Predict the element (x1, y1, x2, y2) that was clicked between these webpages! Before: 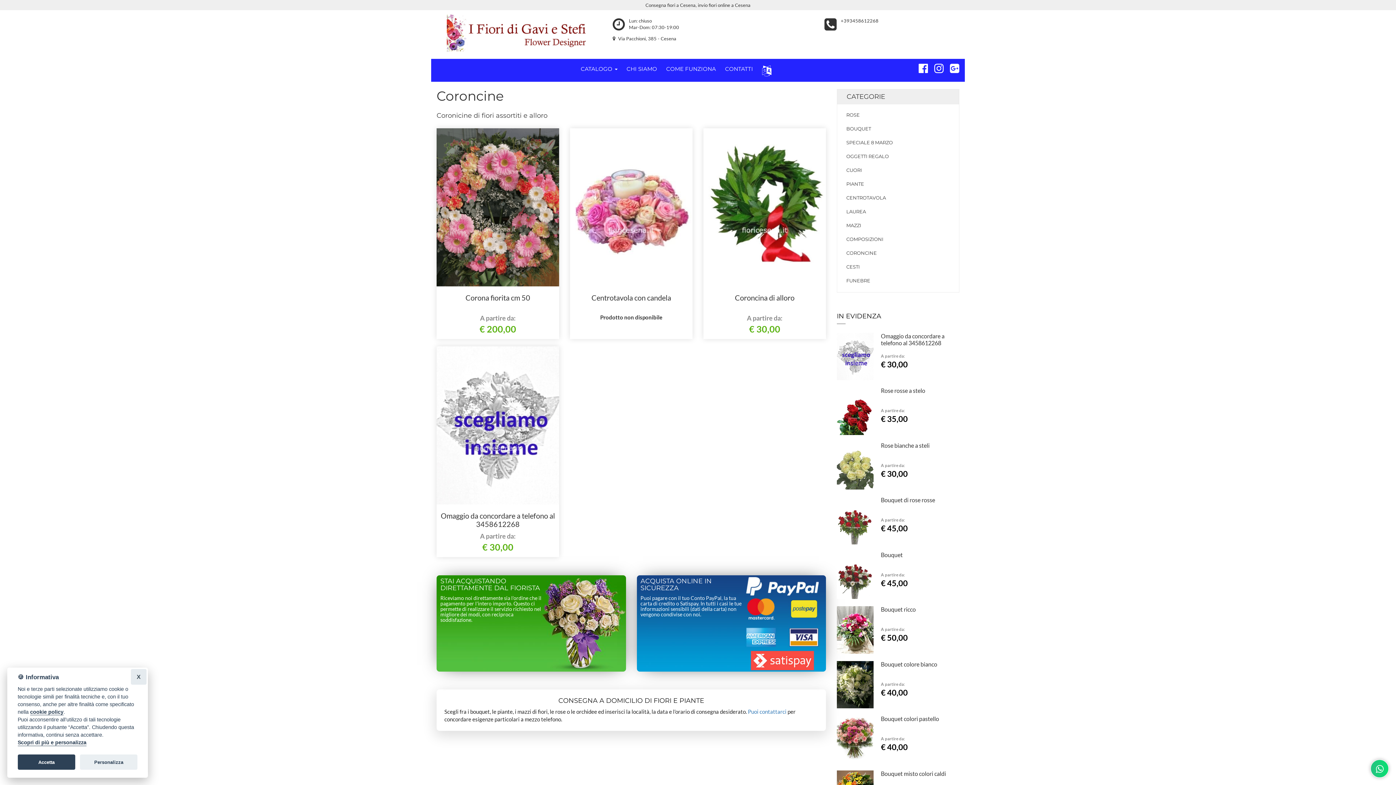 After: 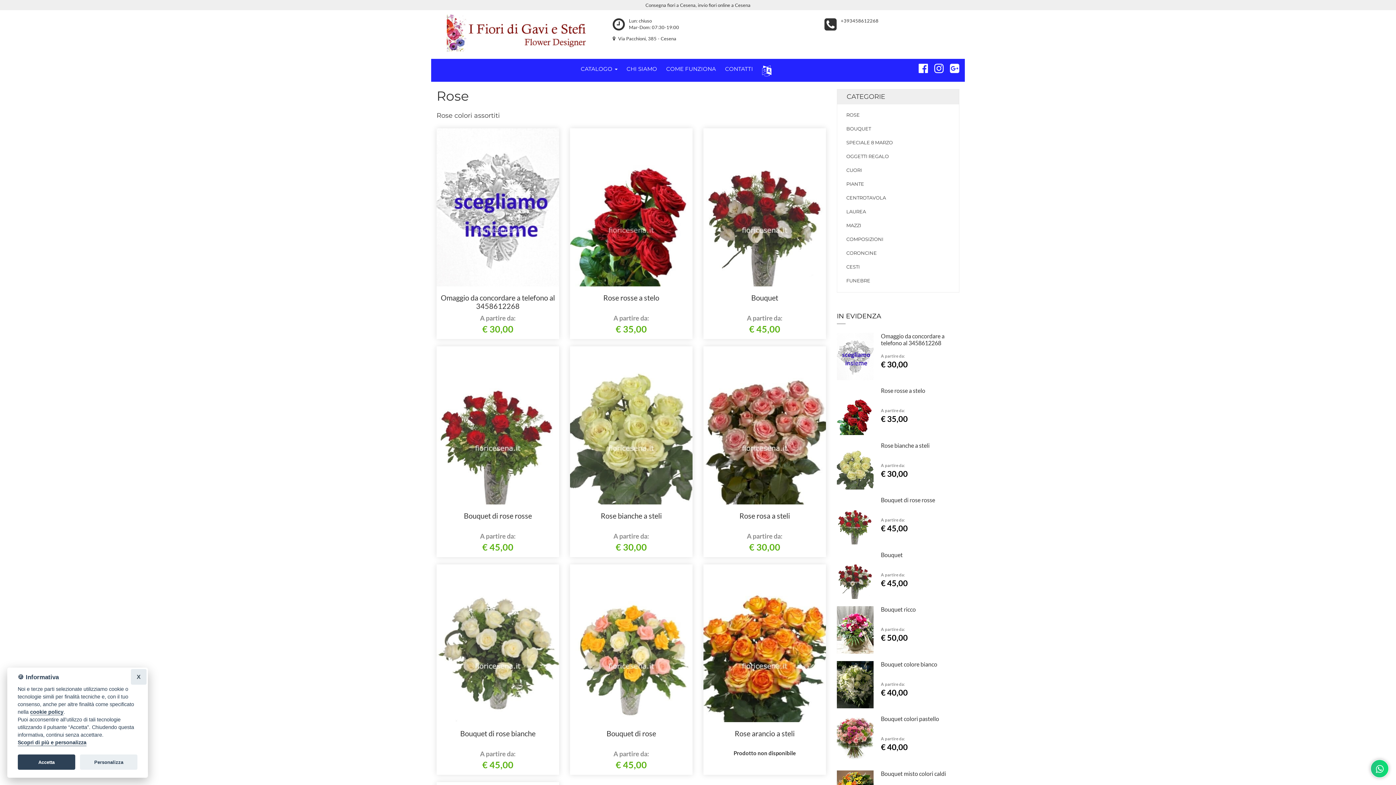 Action: label: ROSE bbox: (846, 111, 950, 118)